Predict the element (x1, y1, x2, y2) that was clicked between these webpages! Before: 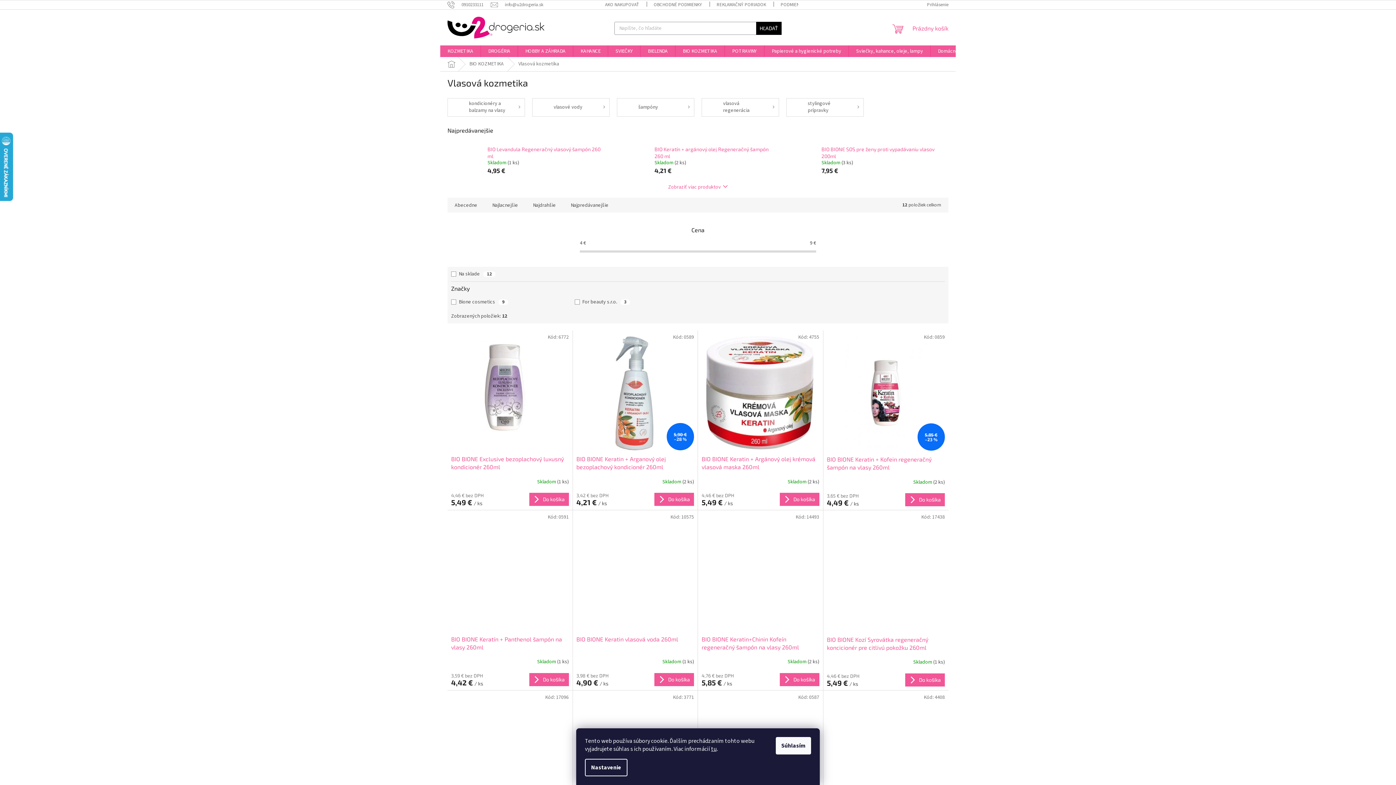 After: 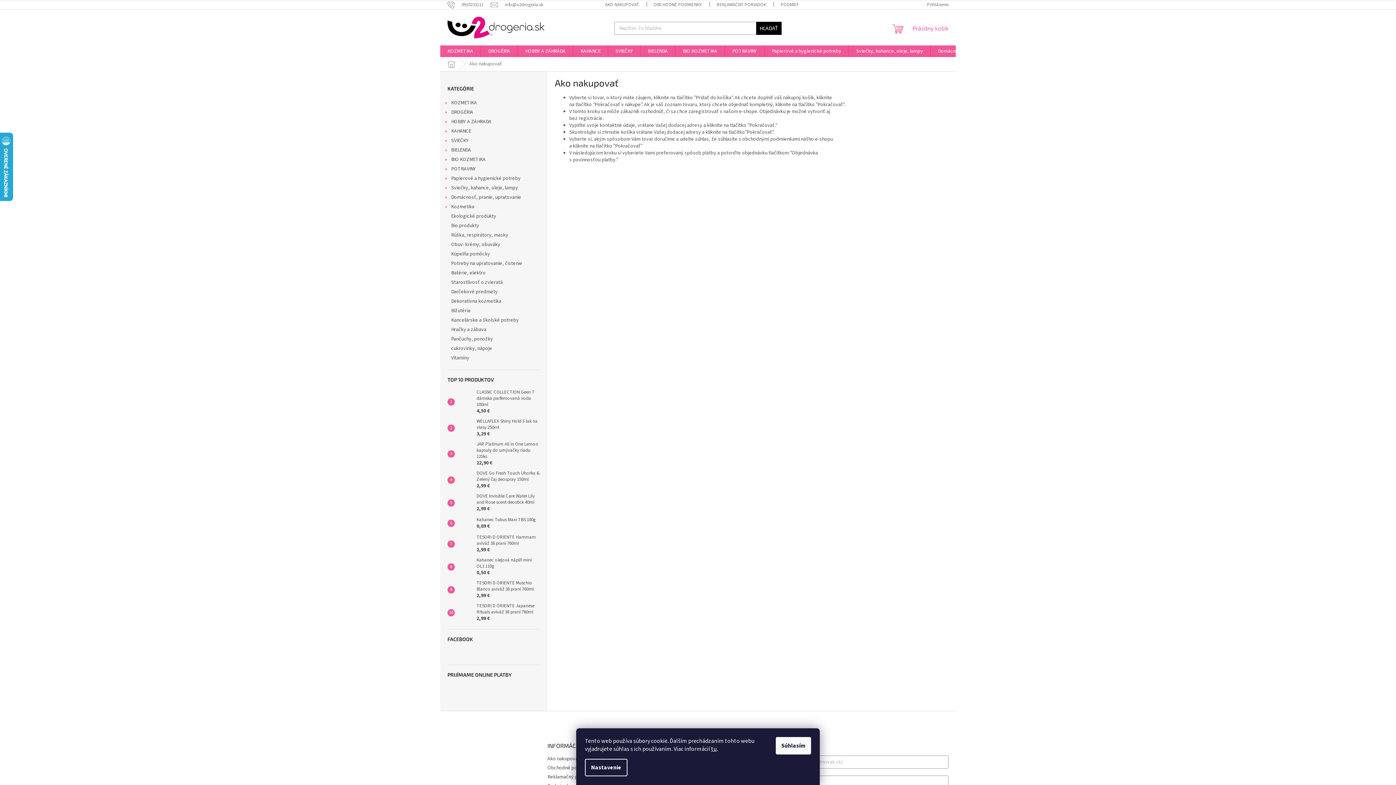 Action: bbox: (597, 0, 646, 9) label: AKO NAKUPOVAŤ